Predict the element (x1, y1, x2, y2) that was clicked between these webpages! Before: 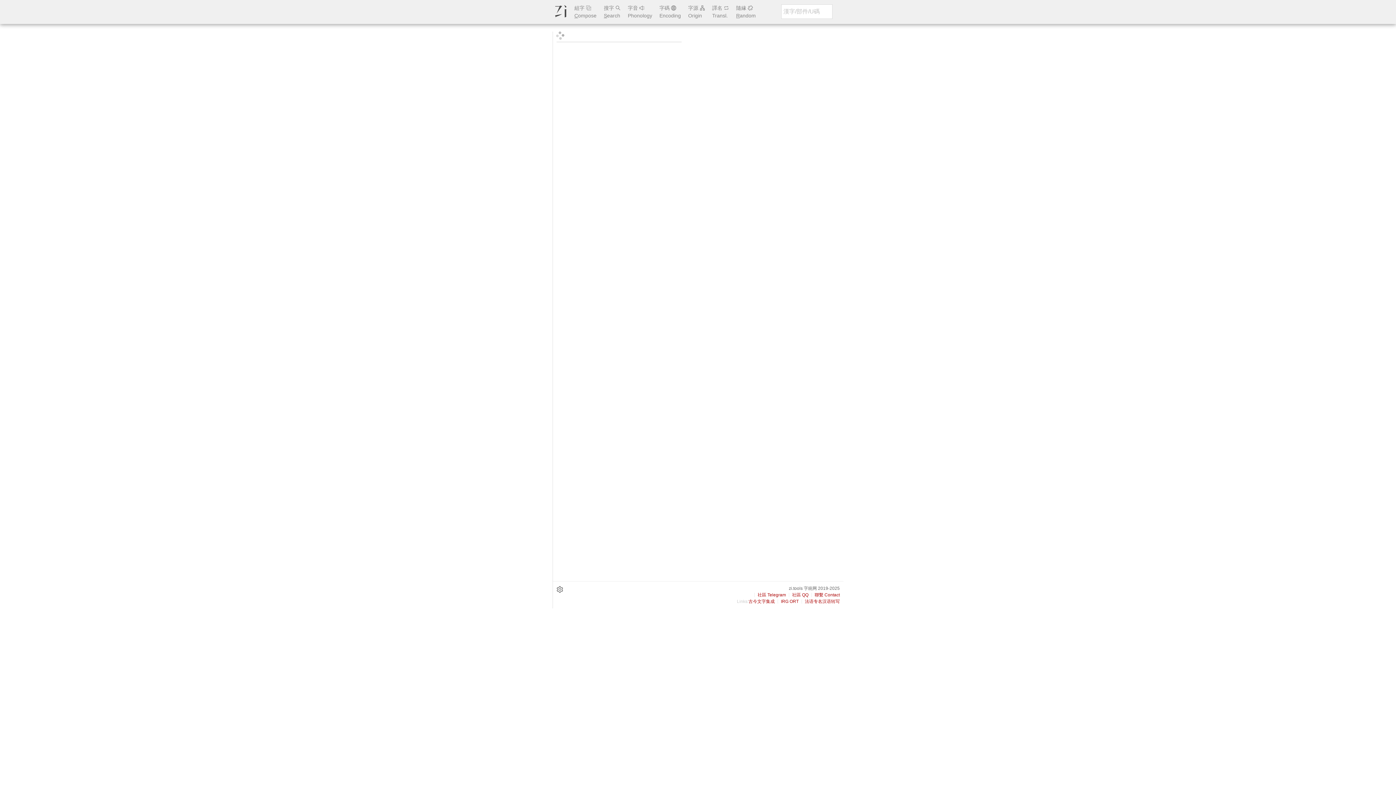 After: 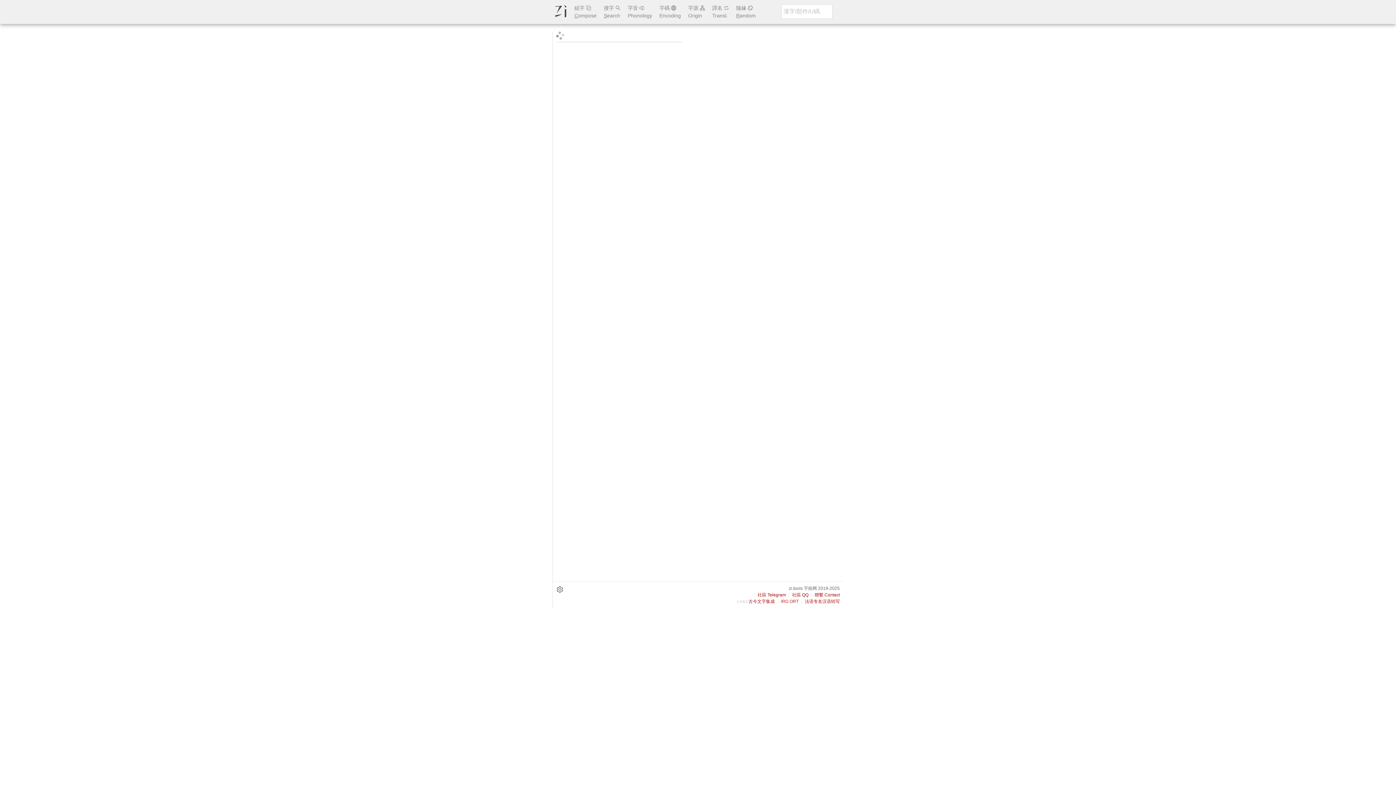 Action: label: IRG ORT bbox: (781, 599, 798, 604)